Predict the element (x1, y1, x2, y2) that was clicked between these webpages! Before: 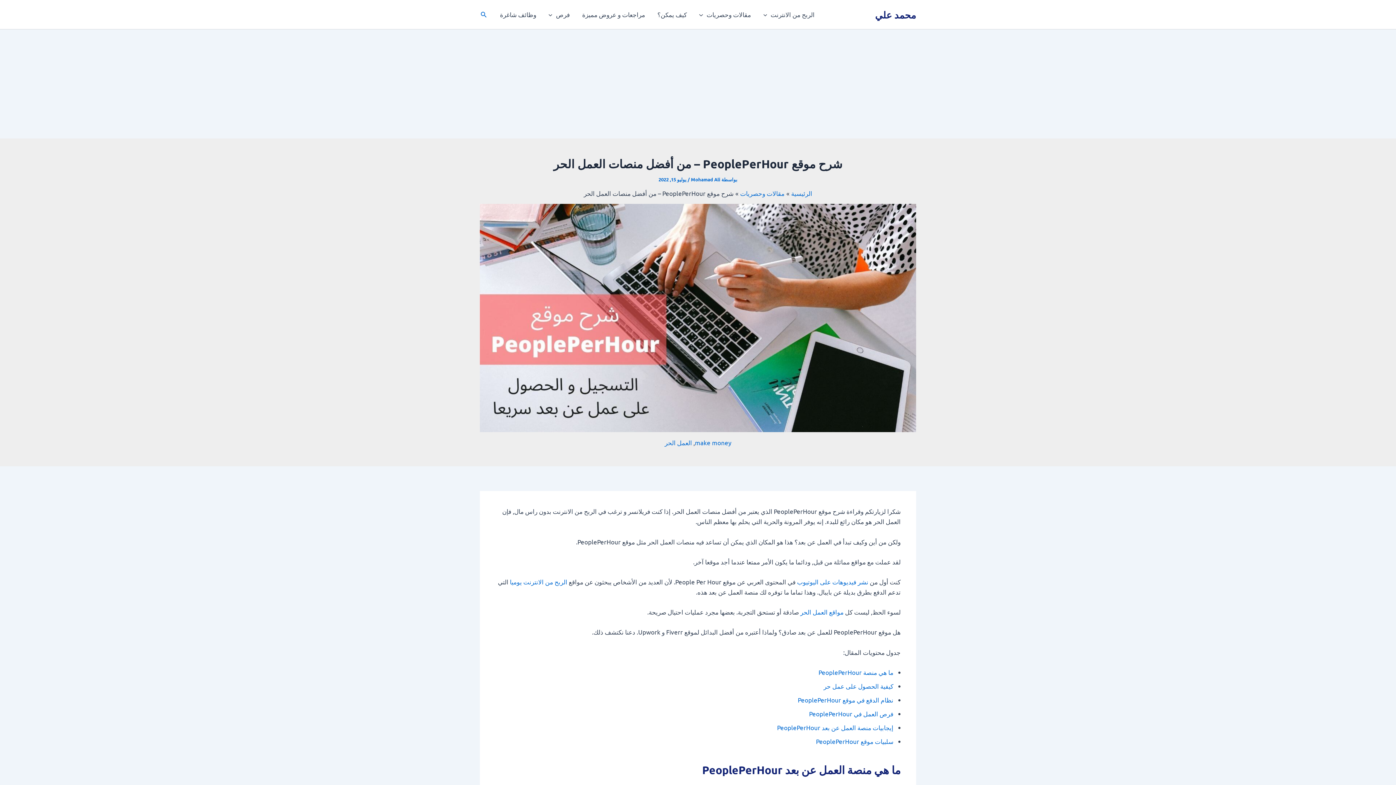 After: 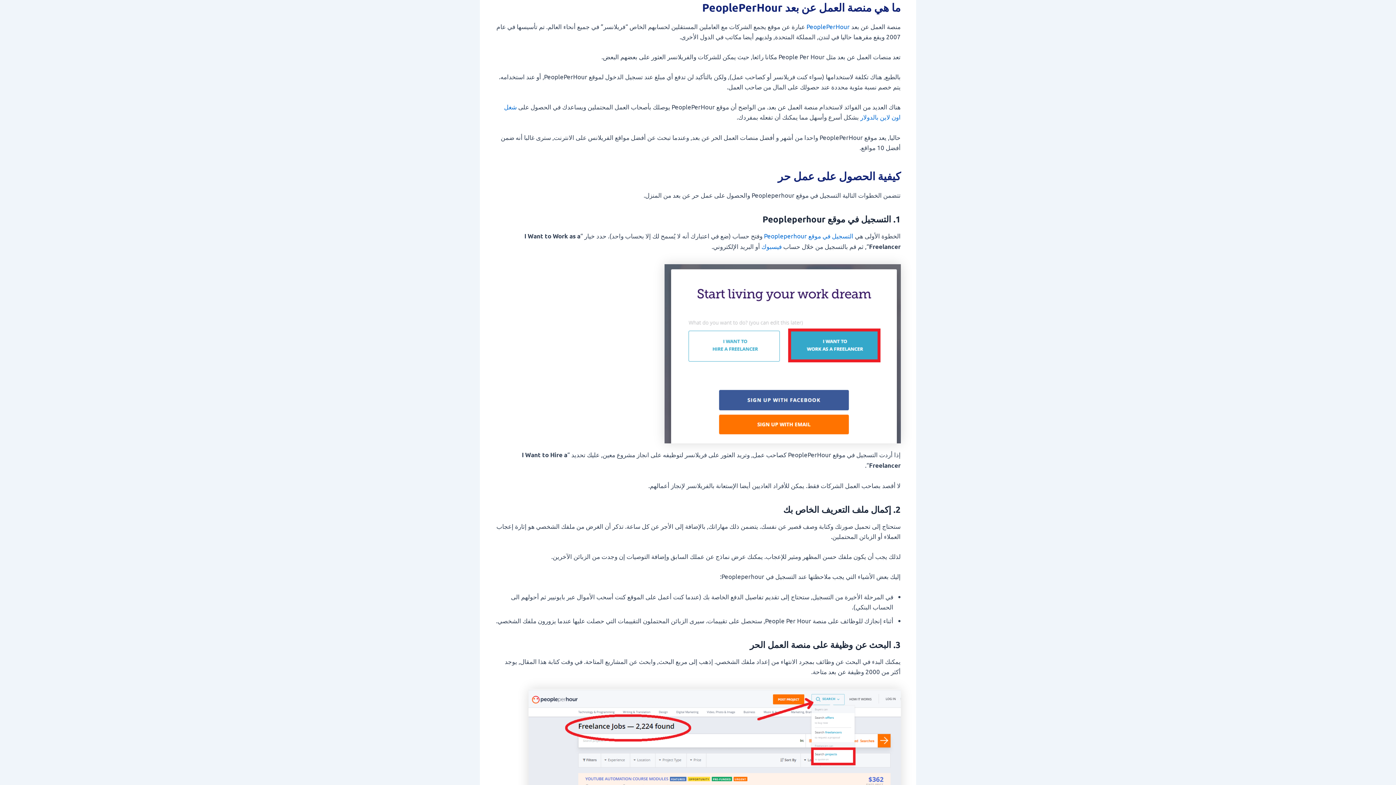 Action: bbox: (818, 668, 893, 676) label: ما هي منصة PeoplePerHour